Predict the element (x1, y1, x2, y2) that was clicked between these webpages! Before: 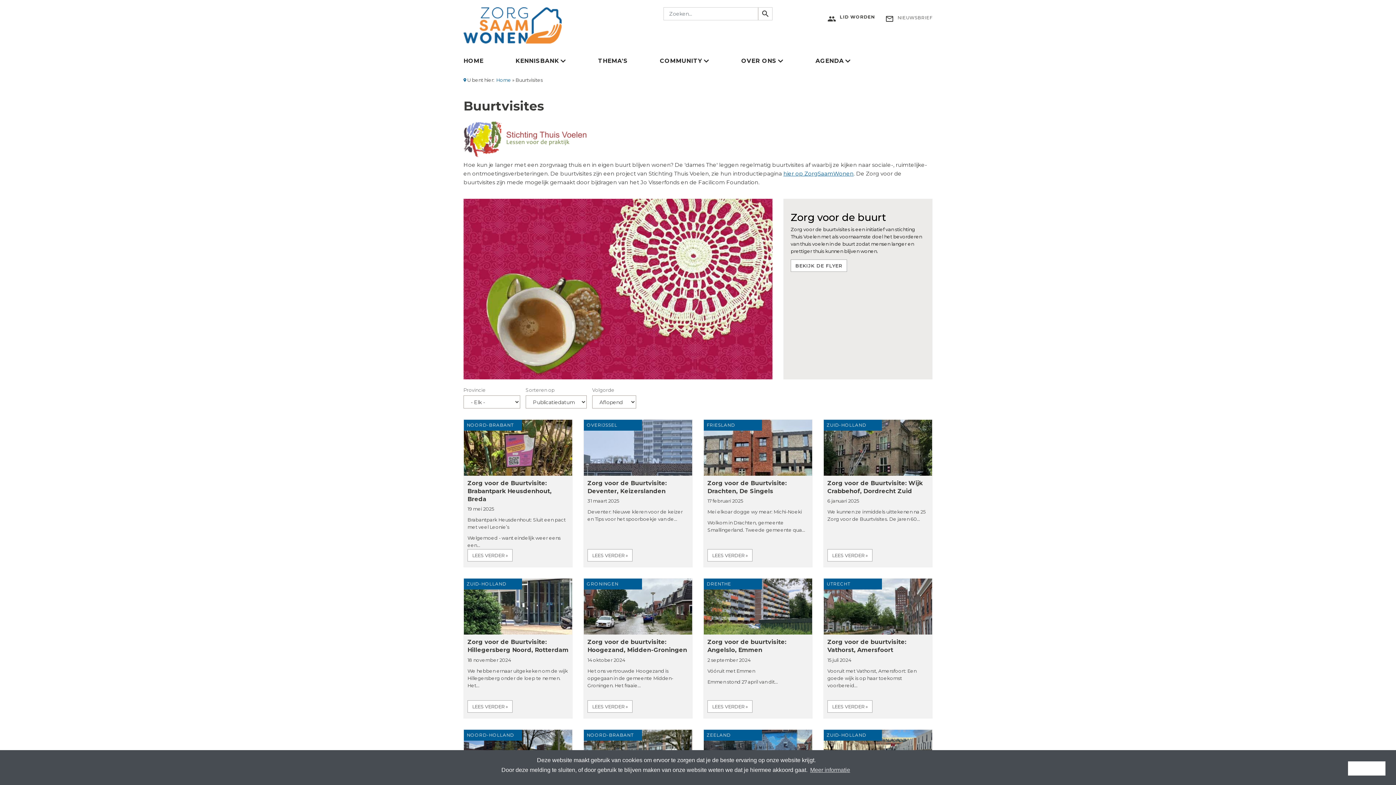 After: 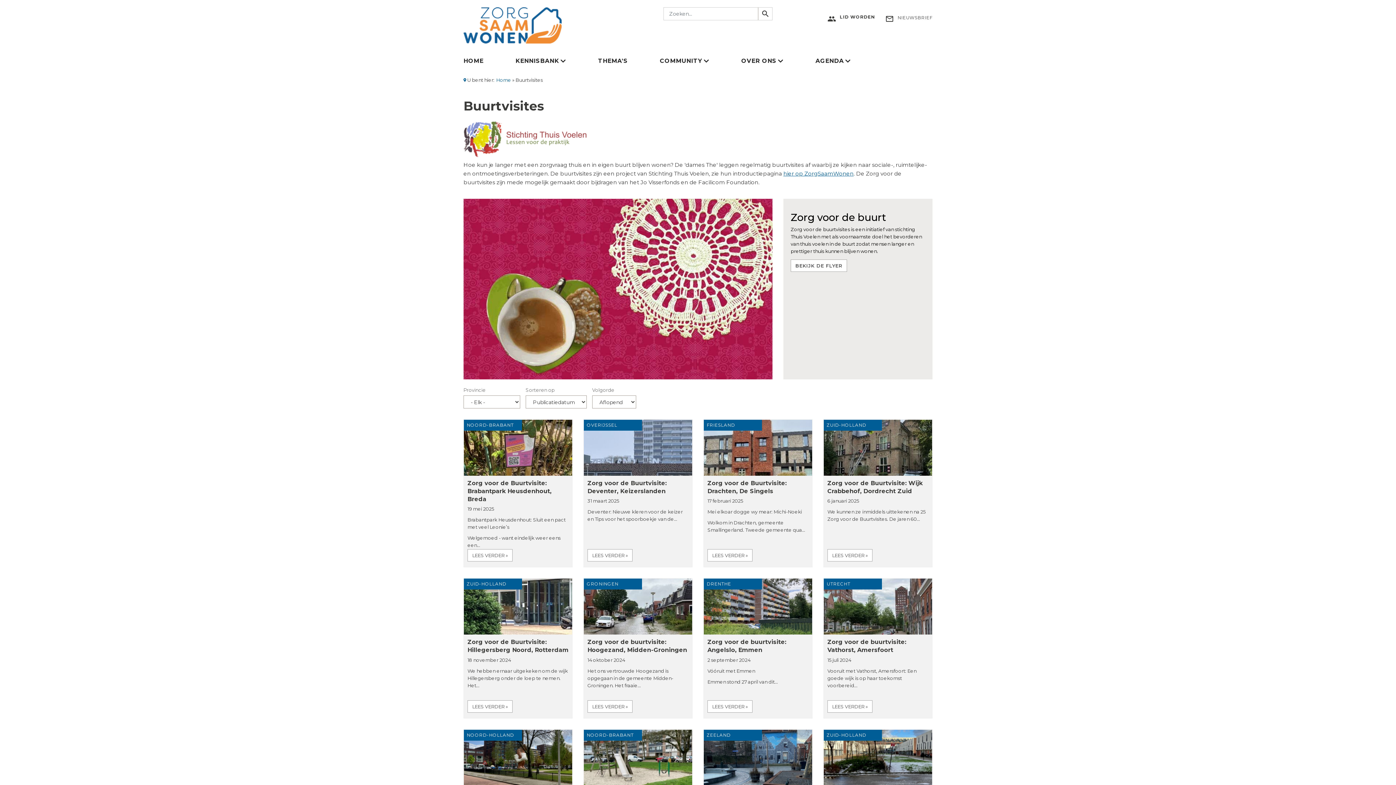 Action: label: dismiss cookie message bbox: (1348, 761, 1385, 776)